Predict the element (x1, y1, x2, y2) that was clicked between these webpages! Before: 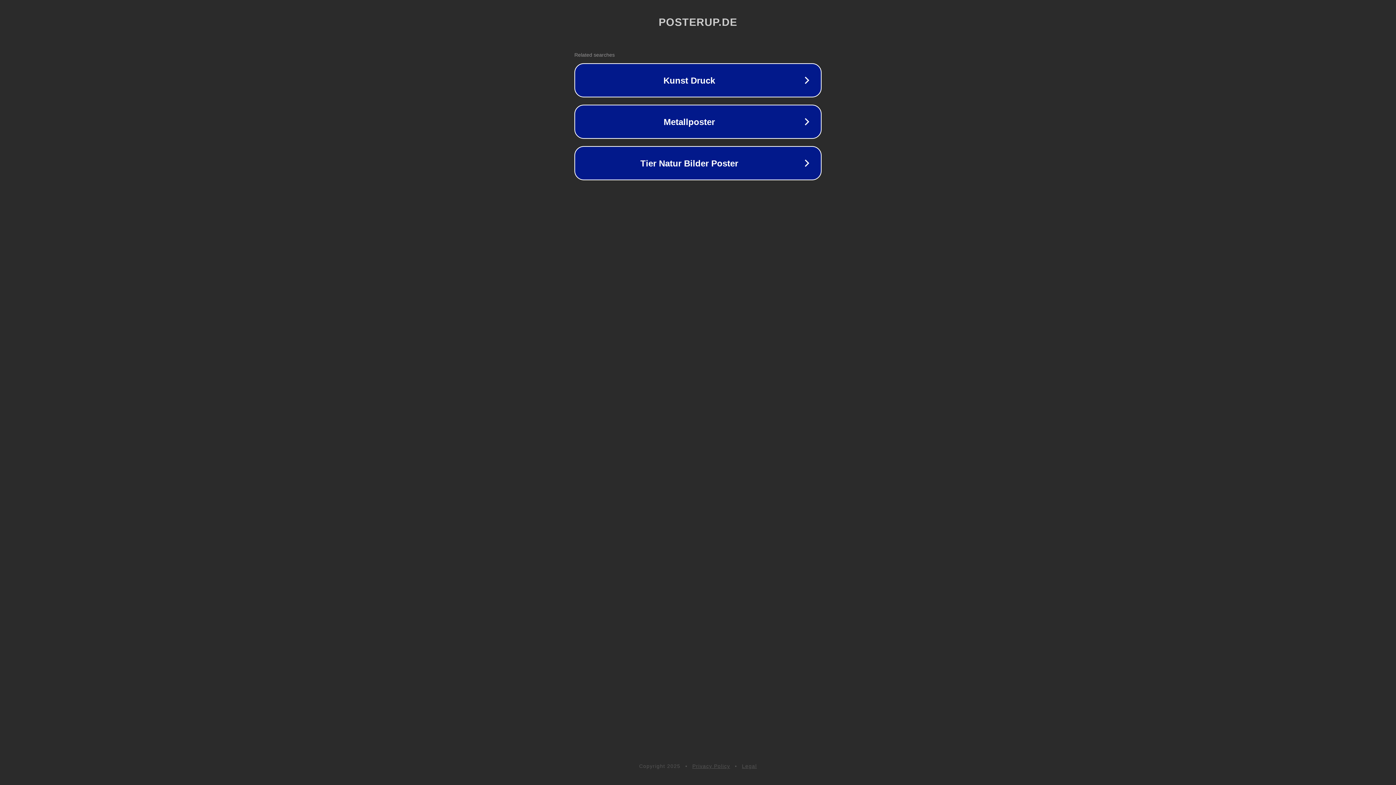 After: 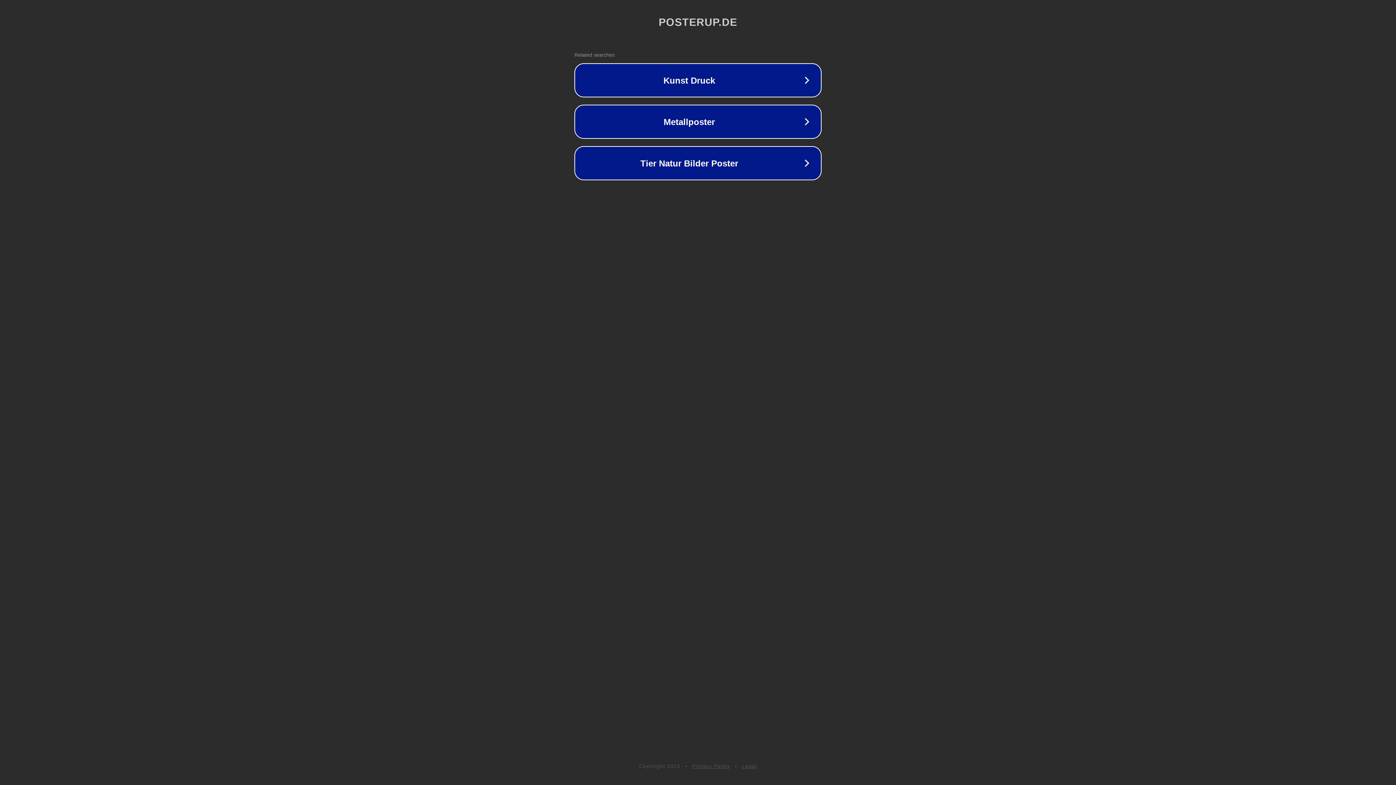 Action: label: Legal bbox: (742, 763, 757, 769)